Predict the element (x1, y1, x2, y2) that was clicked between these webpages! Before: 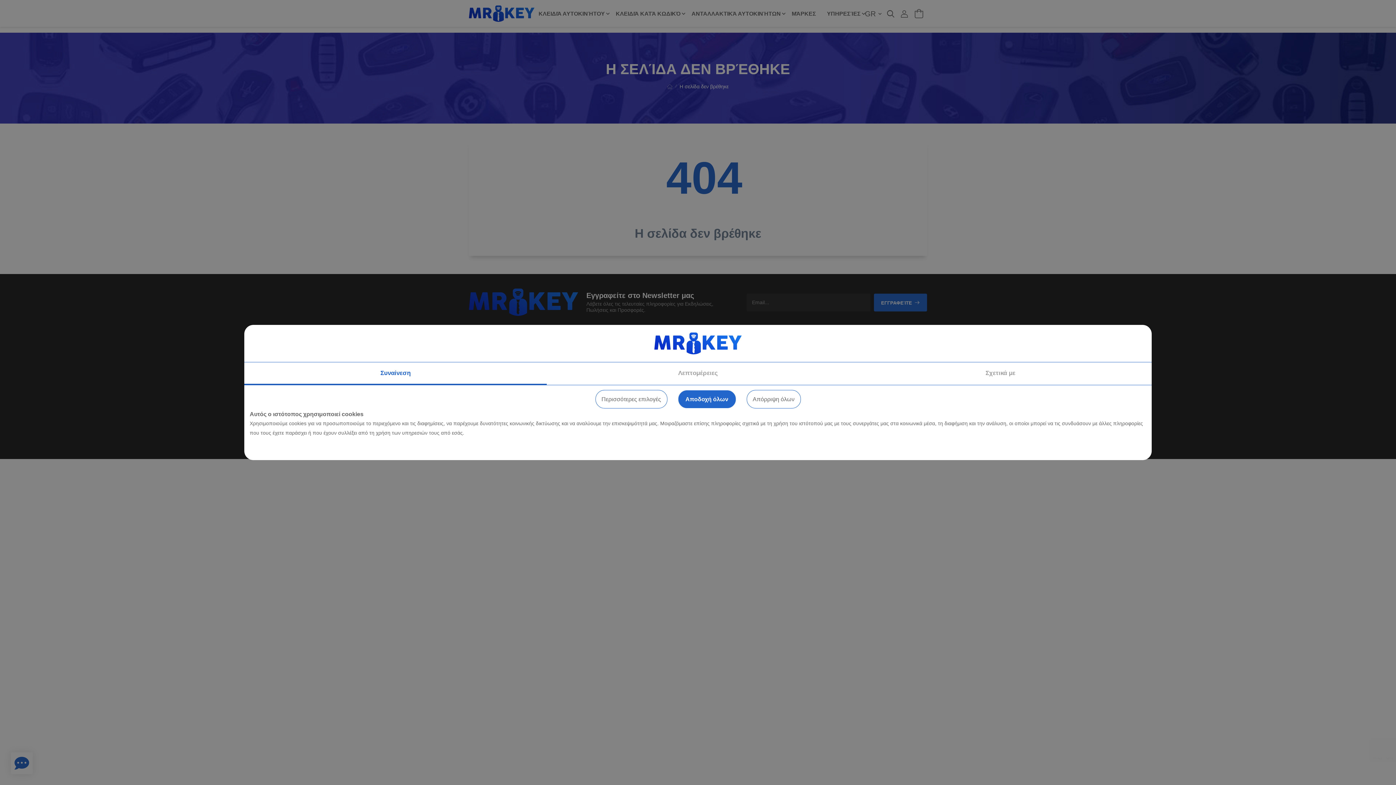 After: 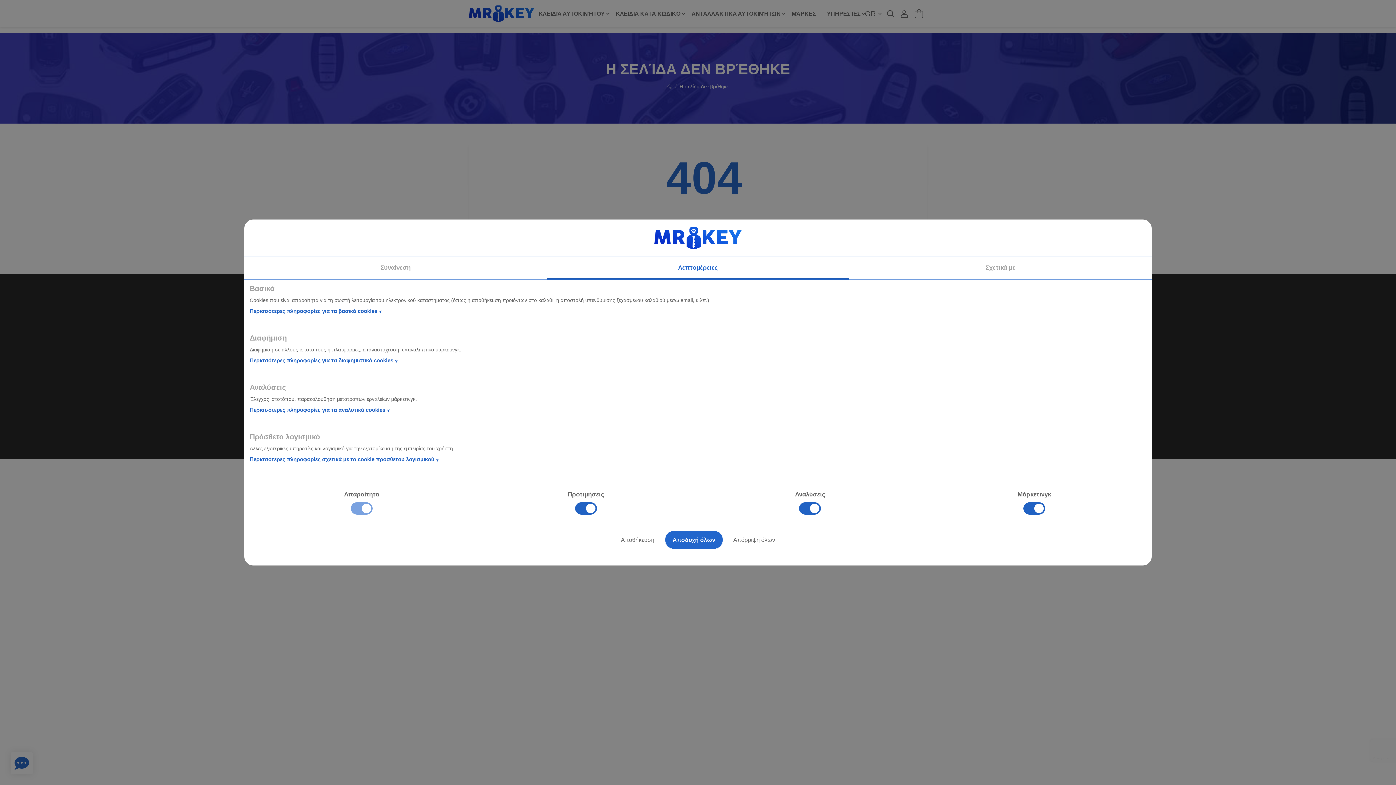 Action: bbox: (595, 390, 667, 408) label: Περισσότερες επιλογές